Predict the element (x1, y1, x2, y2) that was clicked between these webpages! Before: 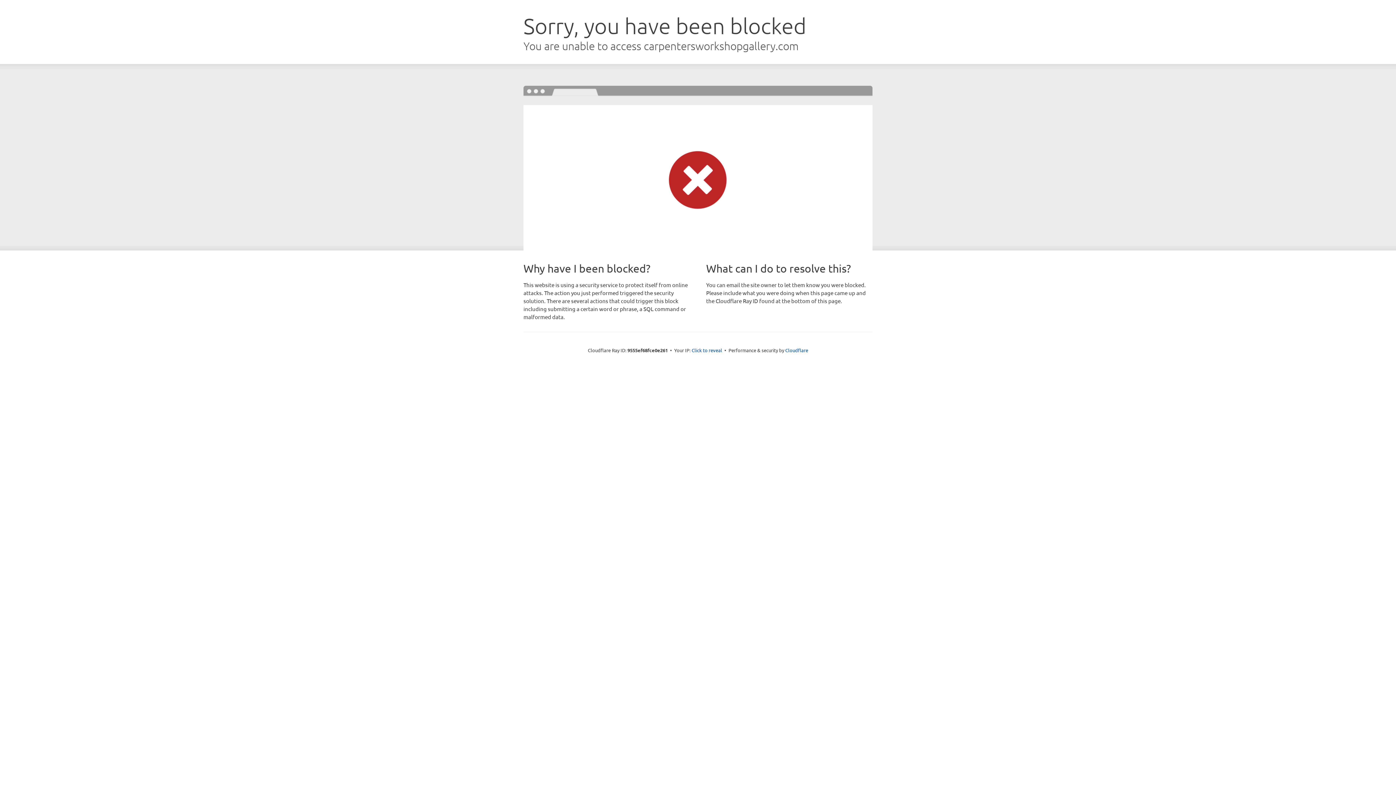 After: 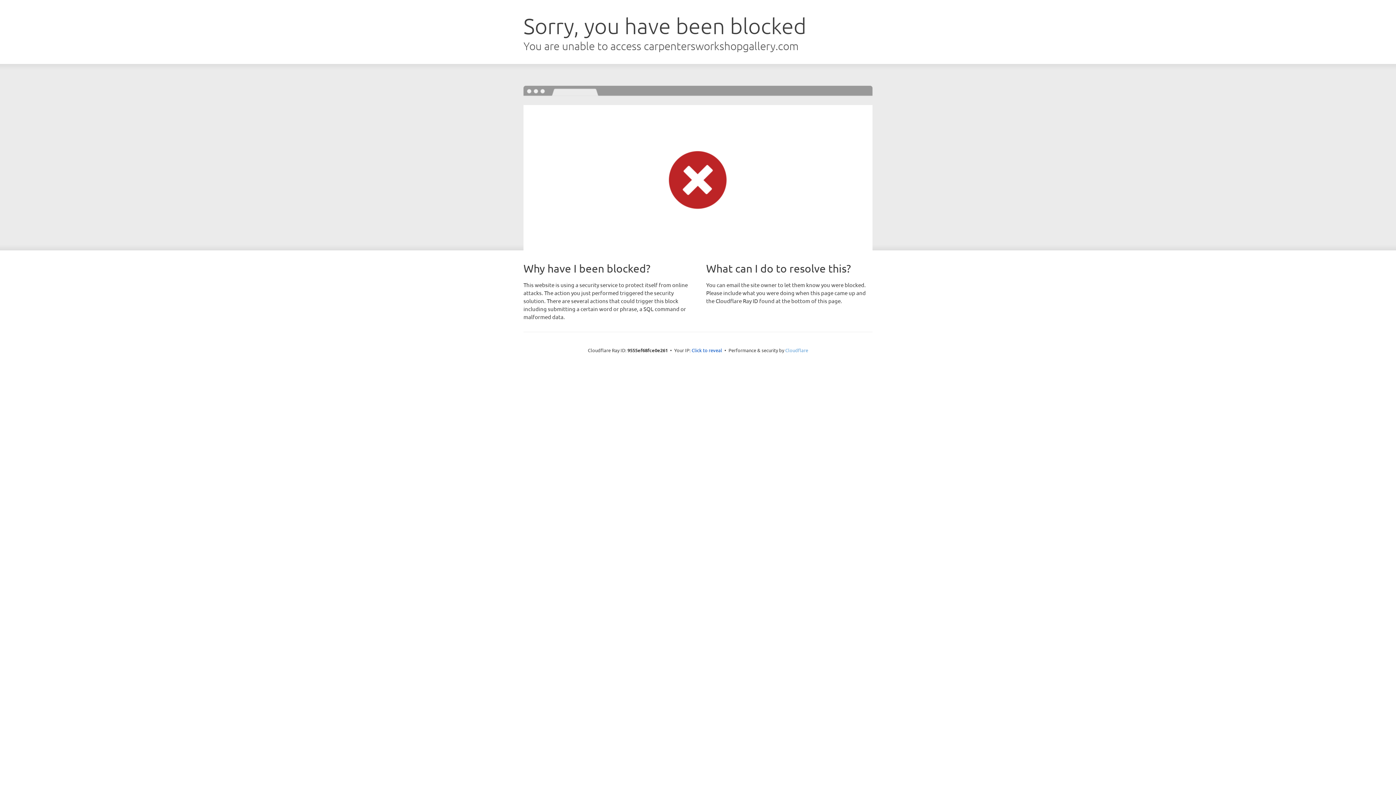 Action: label: Cloudflare bbox: (785, 347, 808, 353)